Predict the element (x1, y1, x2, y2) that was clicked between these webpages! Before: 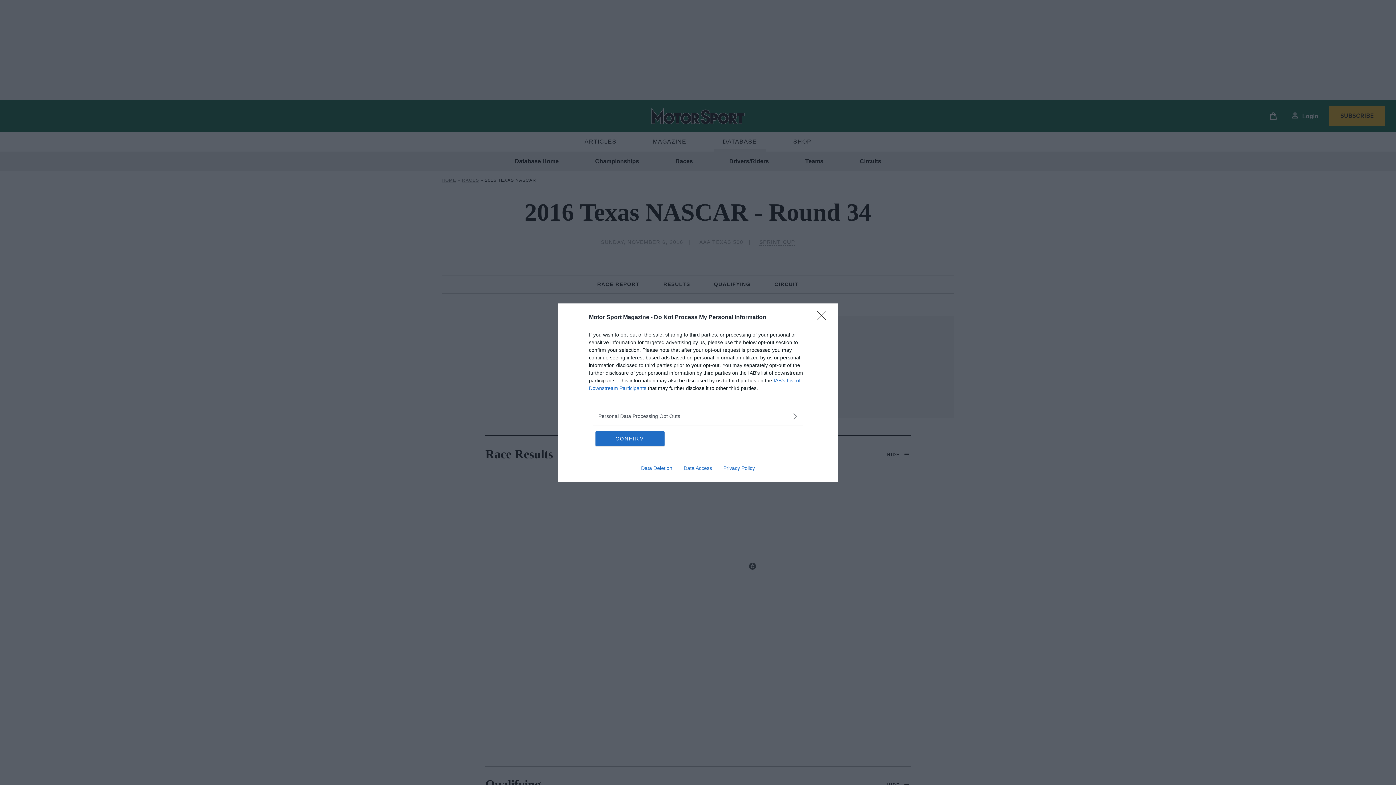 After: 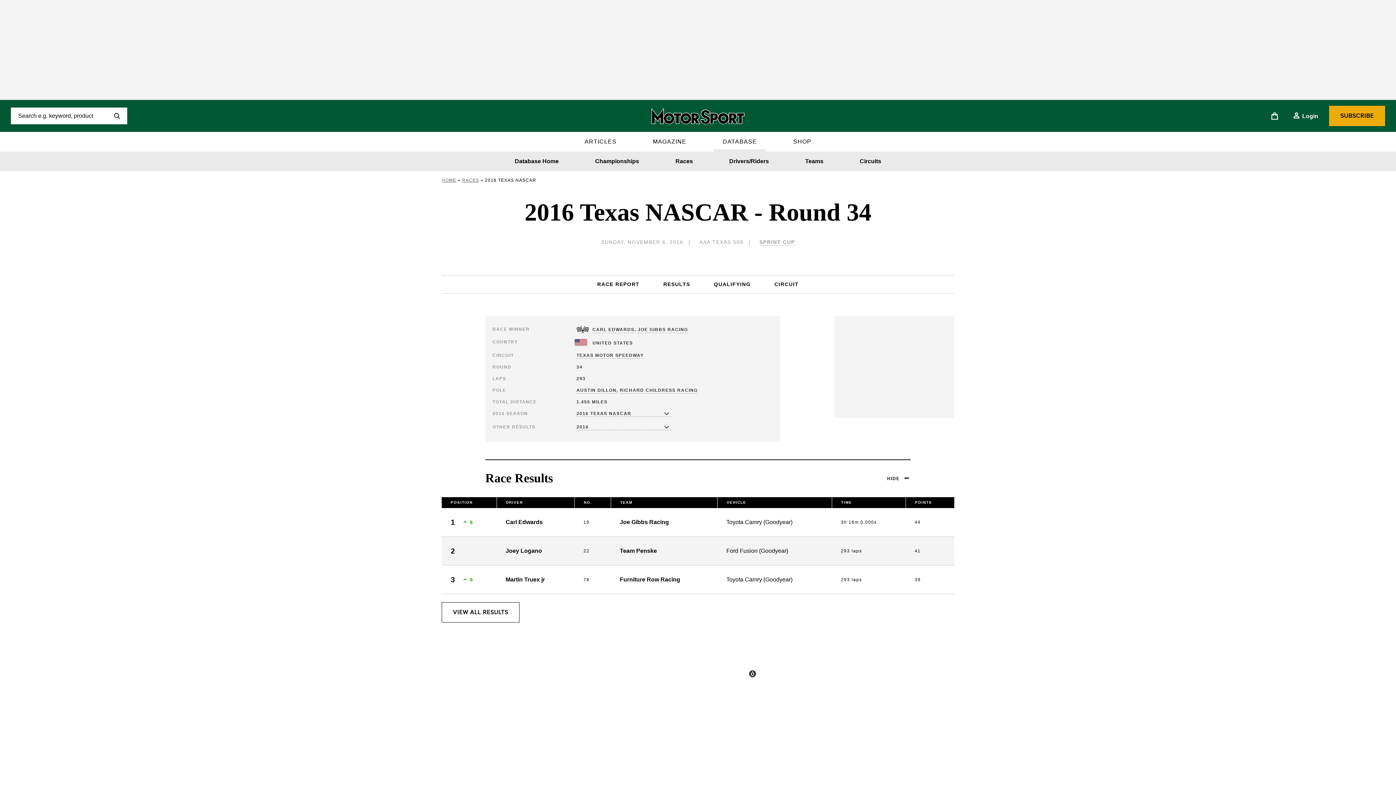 Action: label: Close bbox: (817, 310, 830, 324)